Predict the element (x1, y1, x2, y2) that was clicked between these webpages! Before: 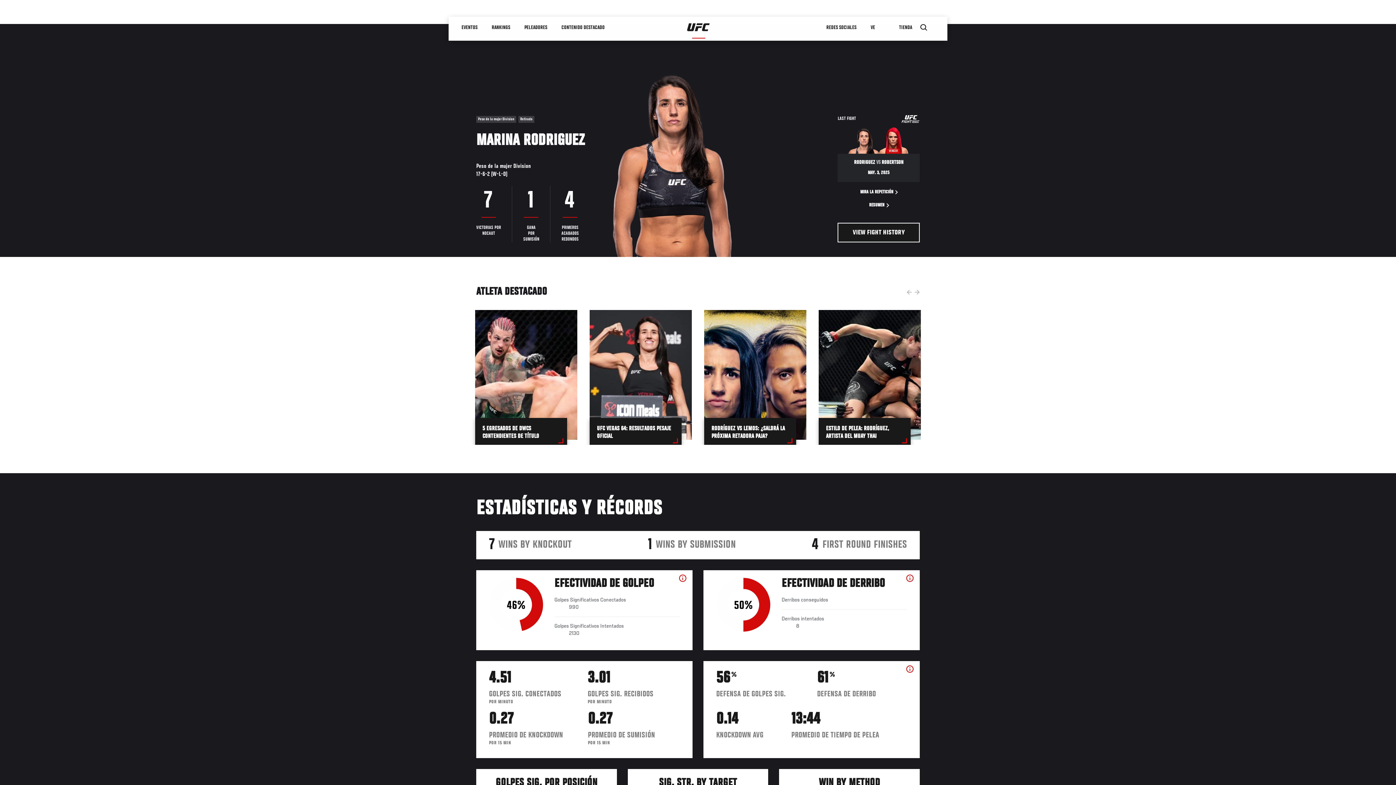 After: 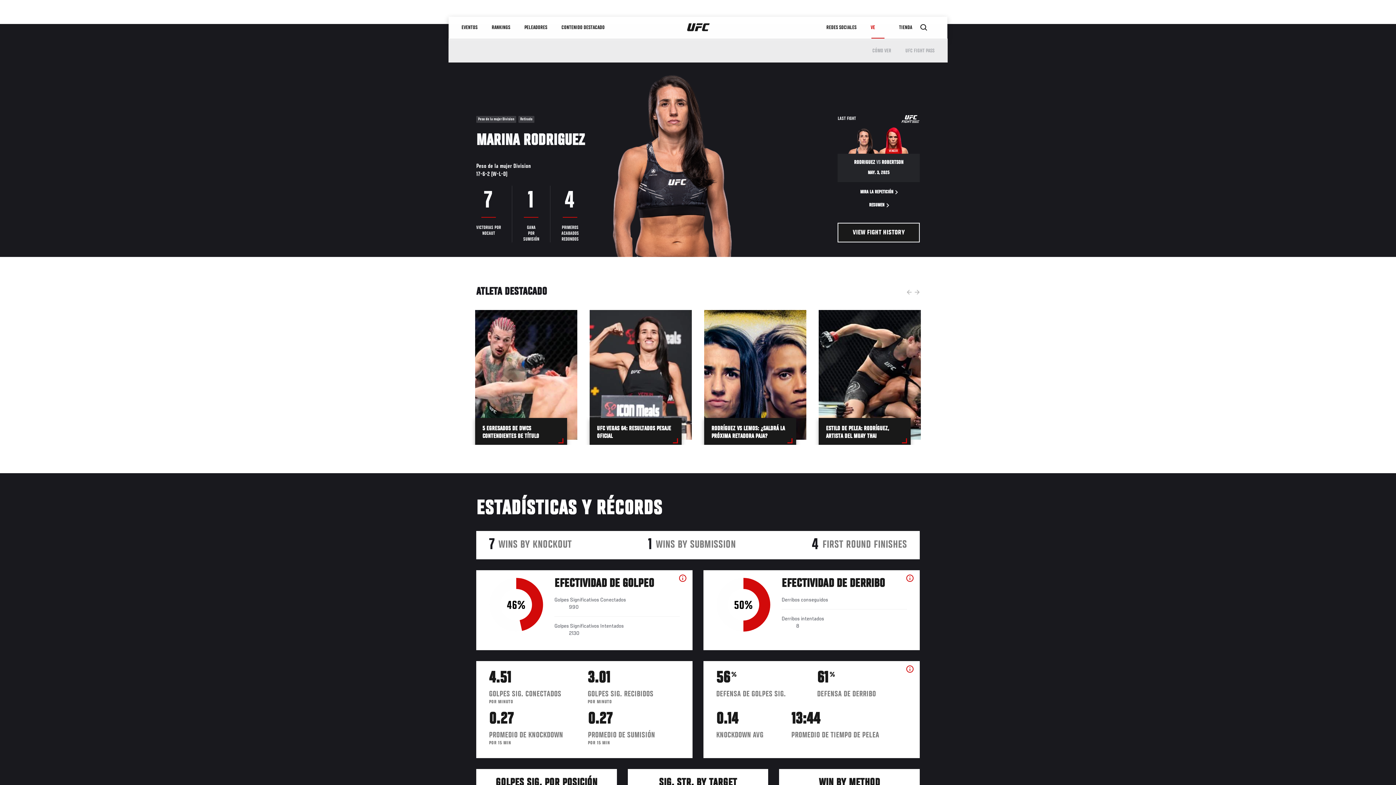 Action: label: VE bbox: (863, 16, 892, 38)